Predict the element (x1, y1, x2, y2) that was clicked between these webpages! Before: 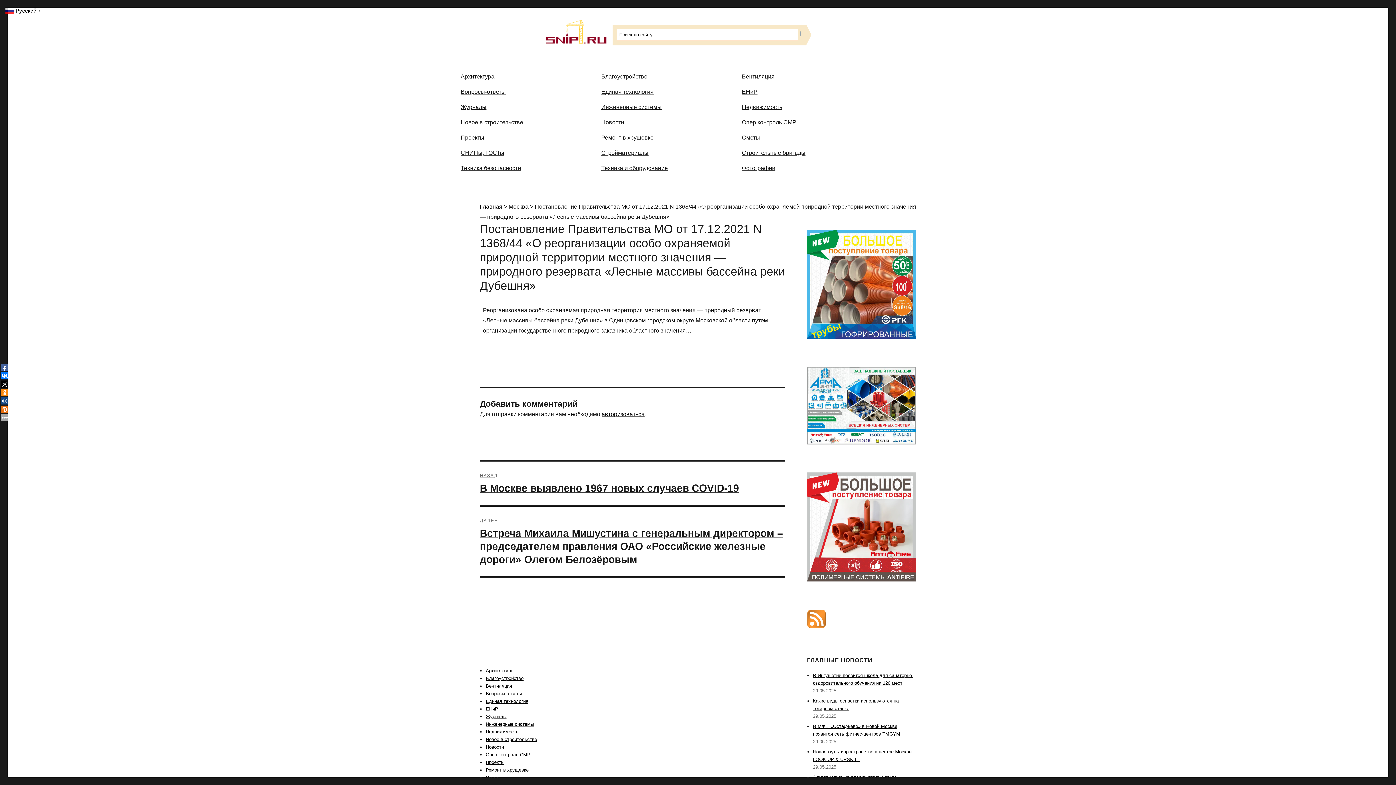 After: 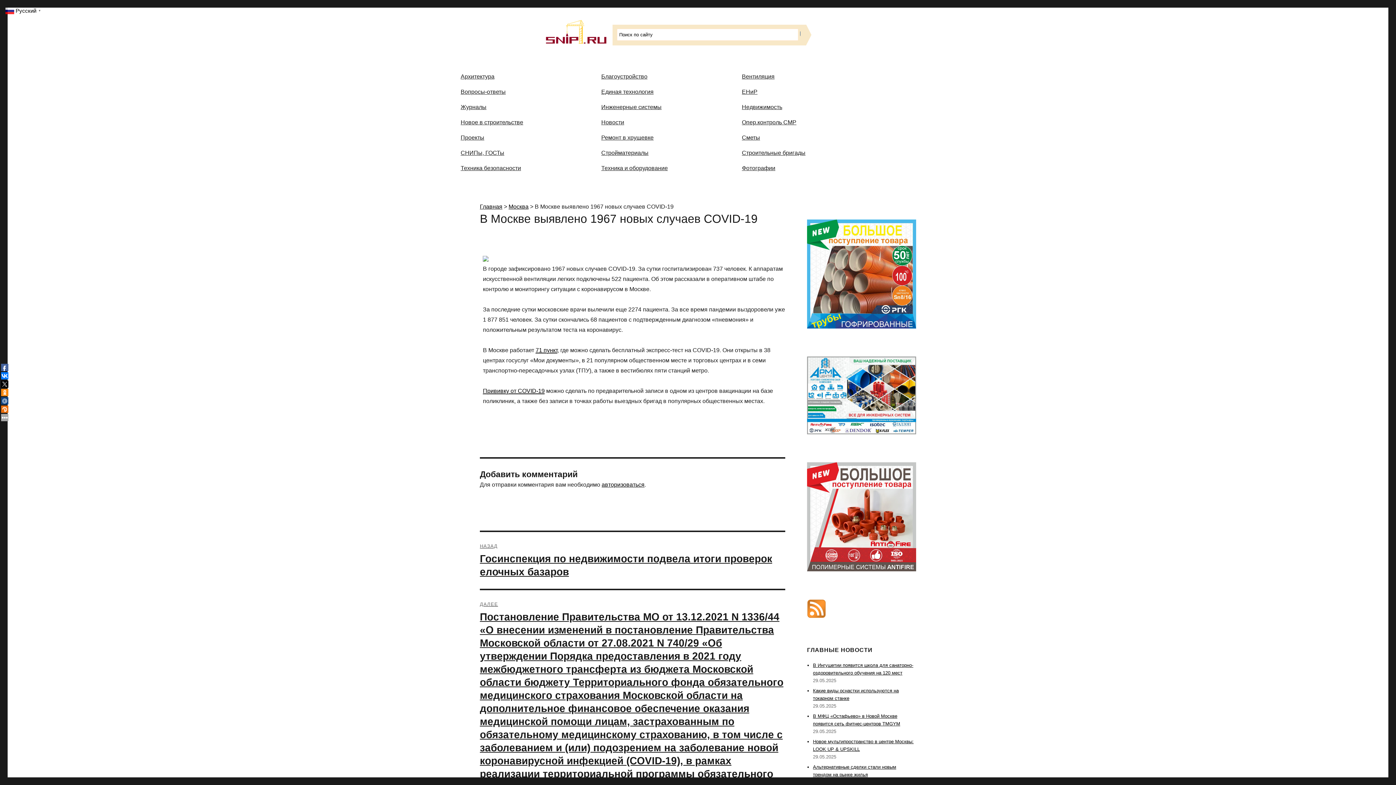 Action: bbox: (480, 461, 785, 505) label: НАЗАД
Предыдущая запись:
В Москве выявлено 1967 новых случаев COVID-19